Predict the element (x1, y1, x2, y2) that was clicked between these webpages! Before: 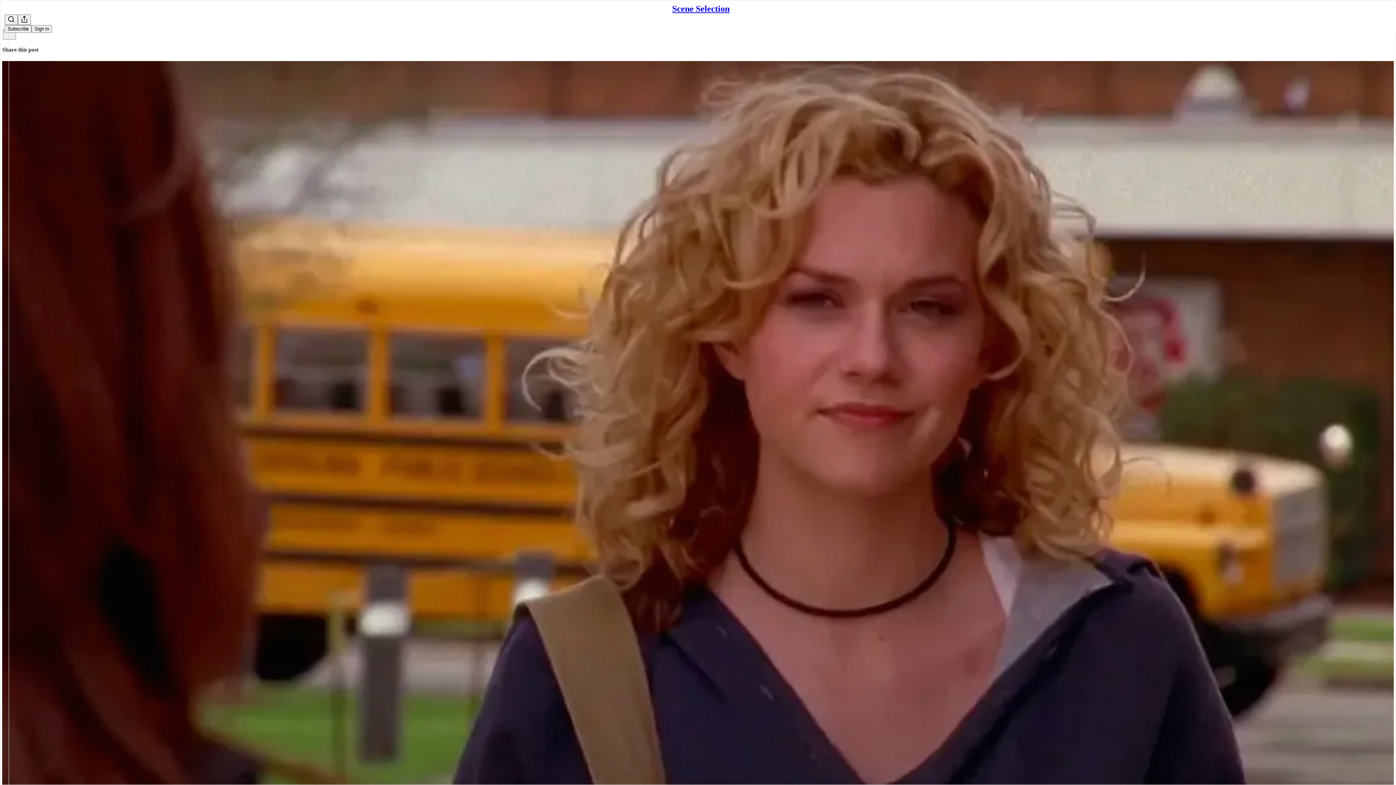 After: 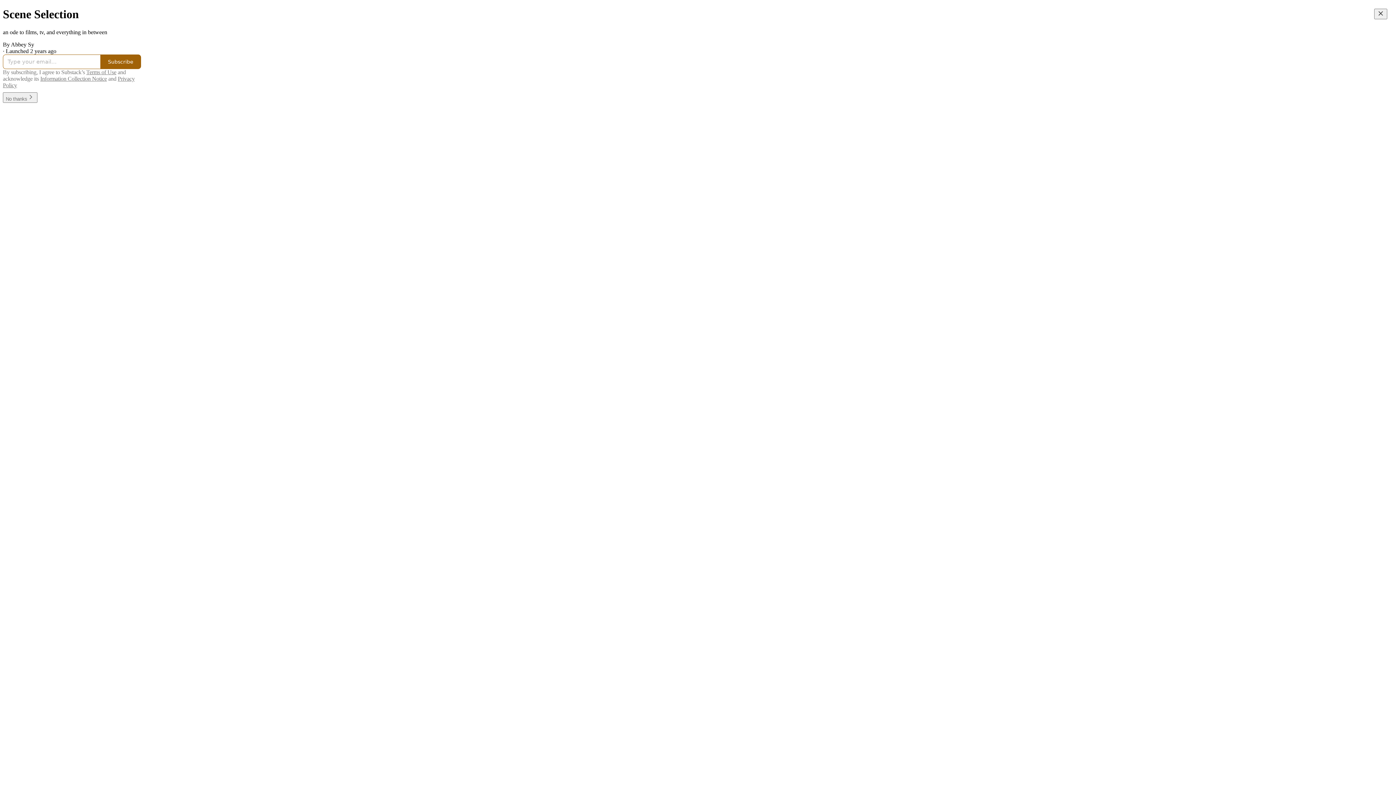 Action: bbox: (672, 4, 729, 13) label: Scene Selection